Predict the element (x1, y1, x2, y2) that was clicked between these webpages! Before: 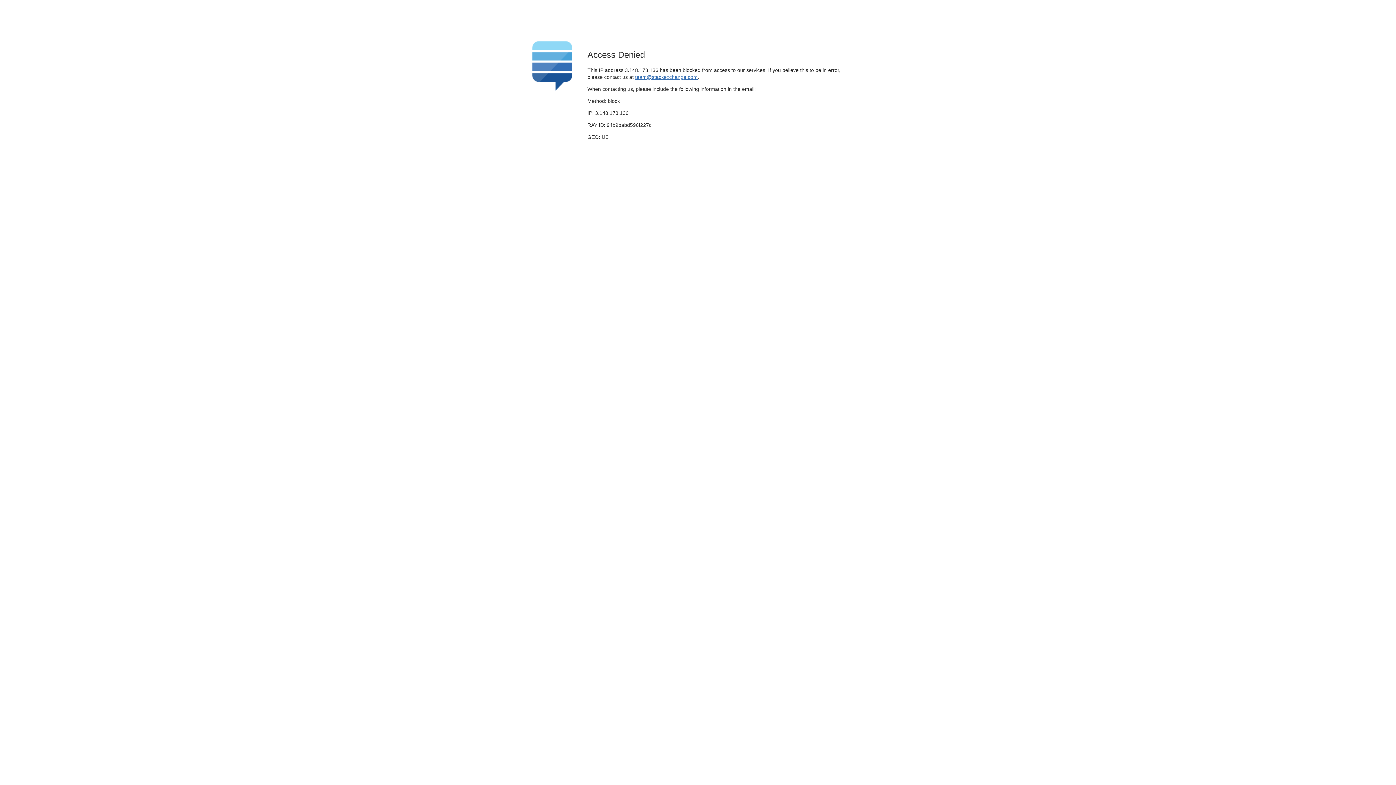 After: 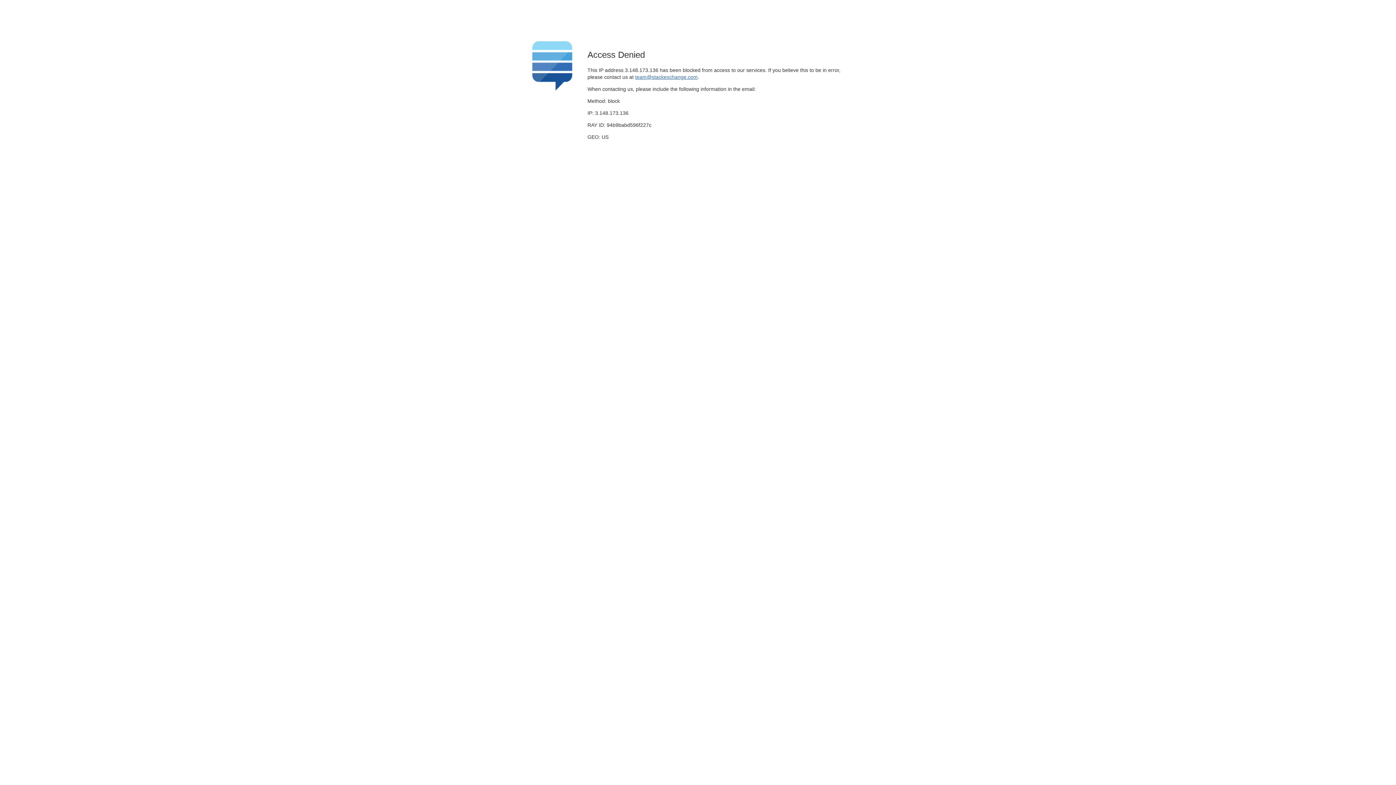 Action: label: team@stackexchange.com bbox: (635, 74, 697, 79)